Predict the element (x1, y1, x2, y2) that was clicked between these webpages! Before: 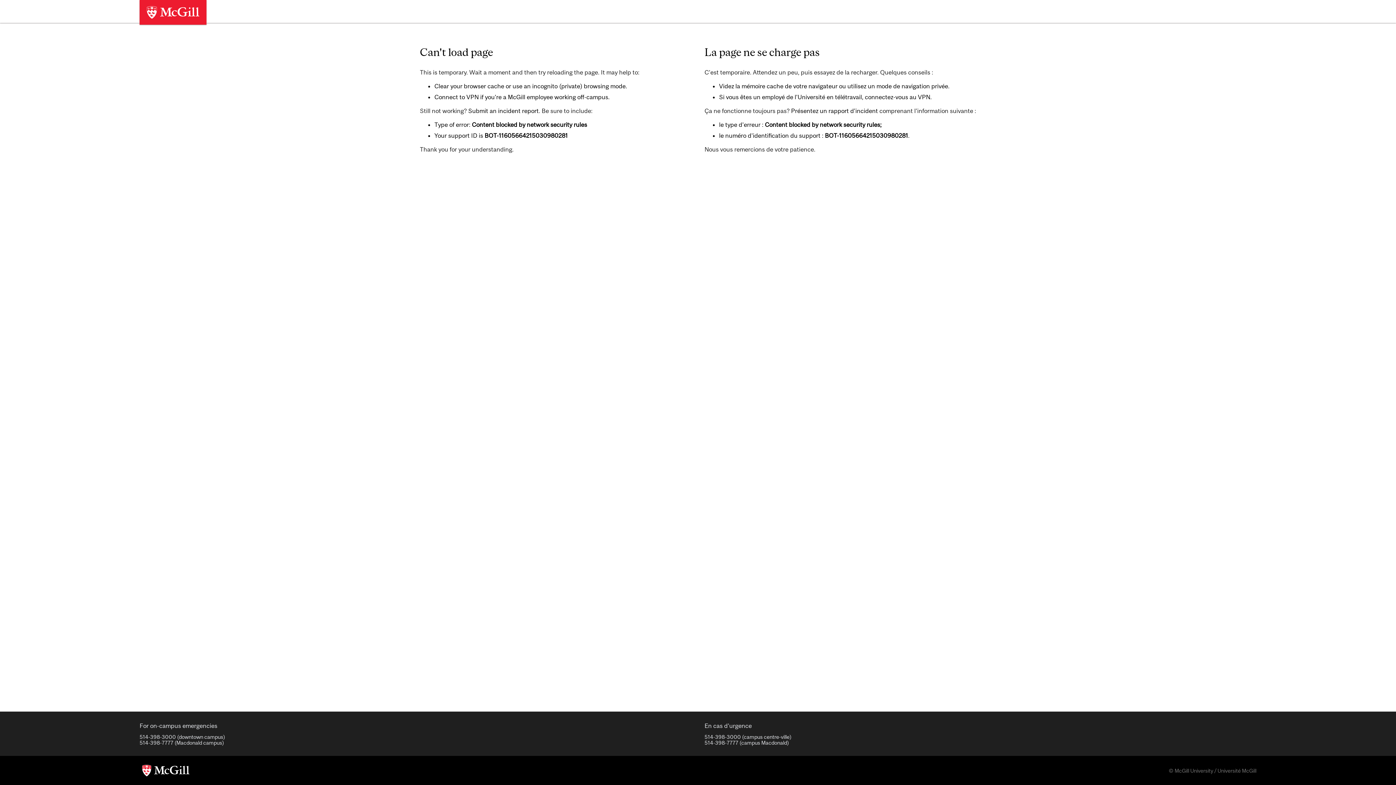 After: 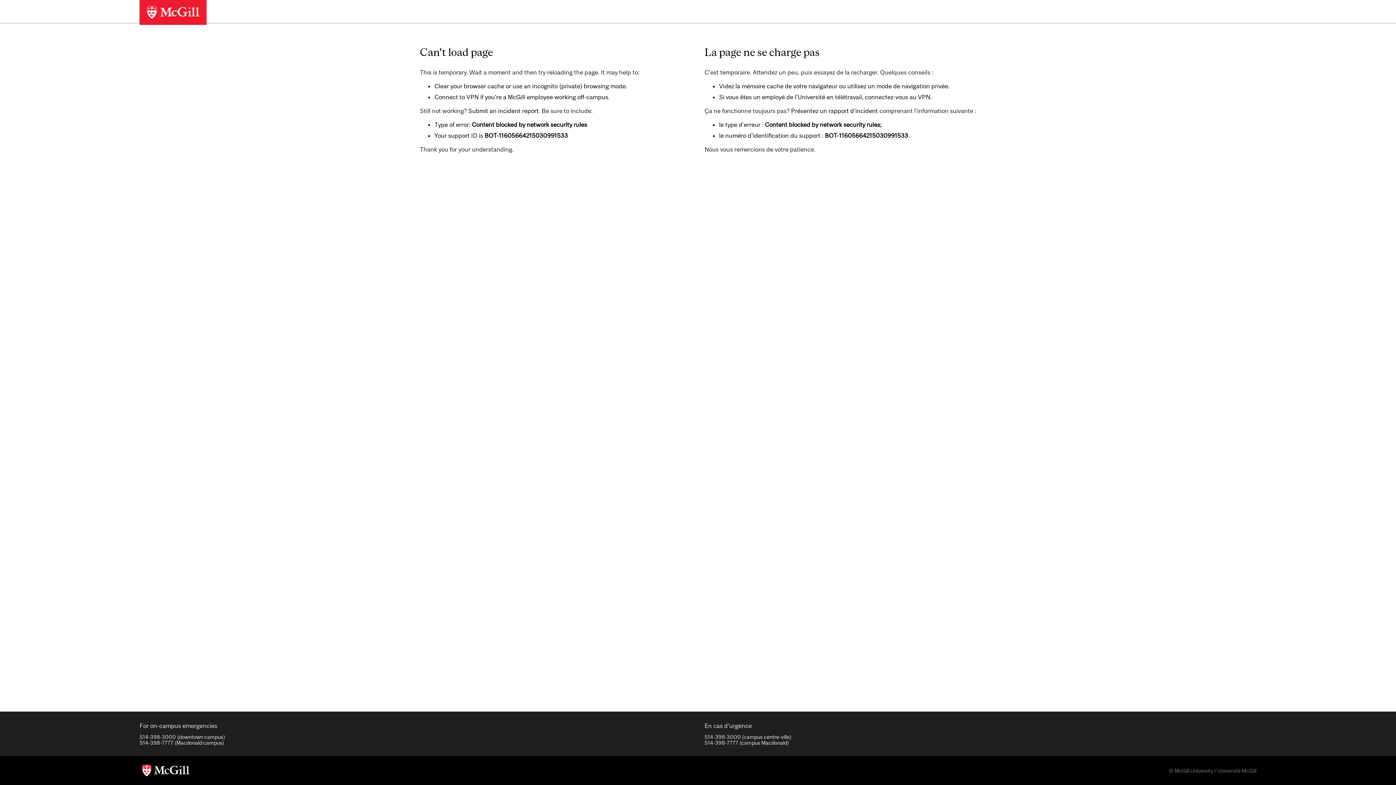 Action: bbox: (139, 763, 192, 778)